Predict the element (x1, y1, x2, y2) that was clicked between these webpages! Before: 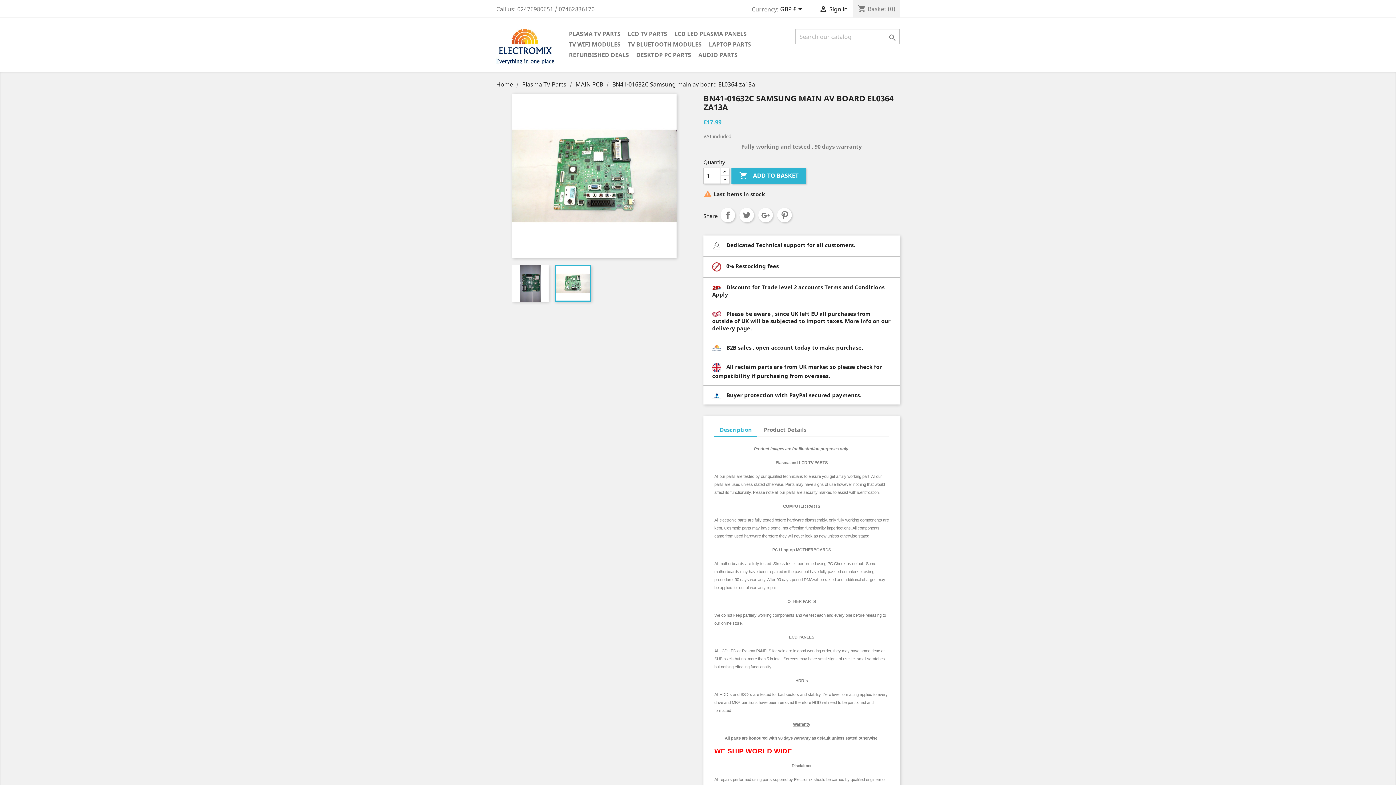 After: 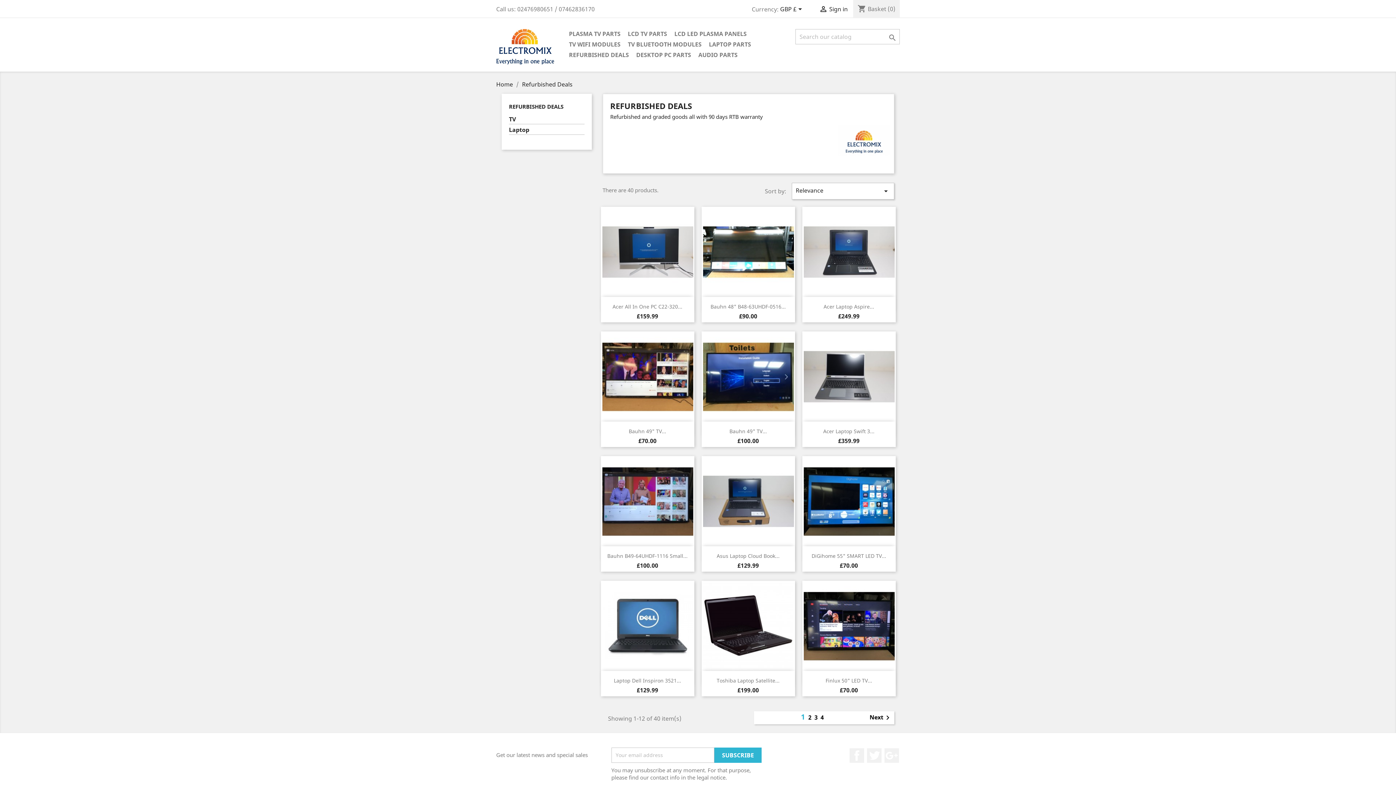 Action: bbox: (565, 50, 632, 60) label: REFURBISHED DEALS